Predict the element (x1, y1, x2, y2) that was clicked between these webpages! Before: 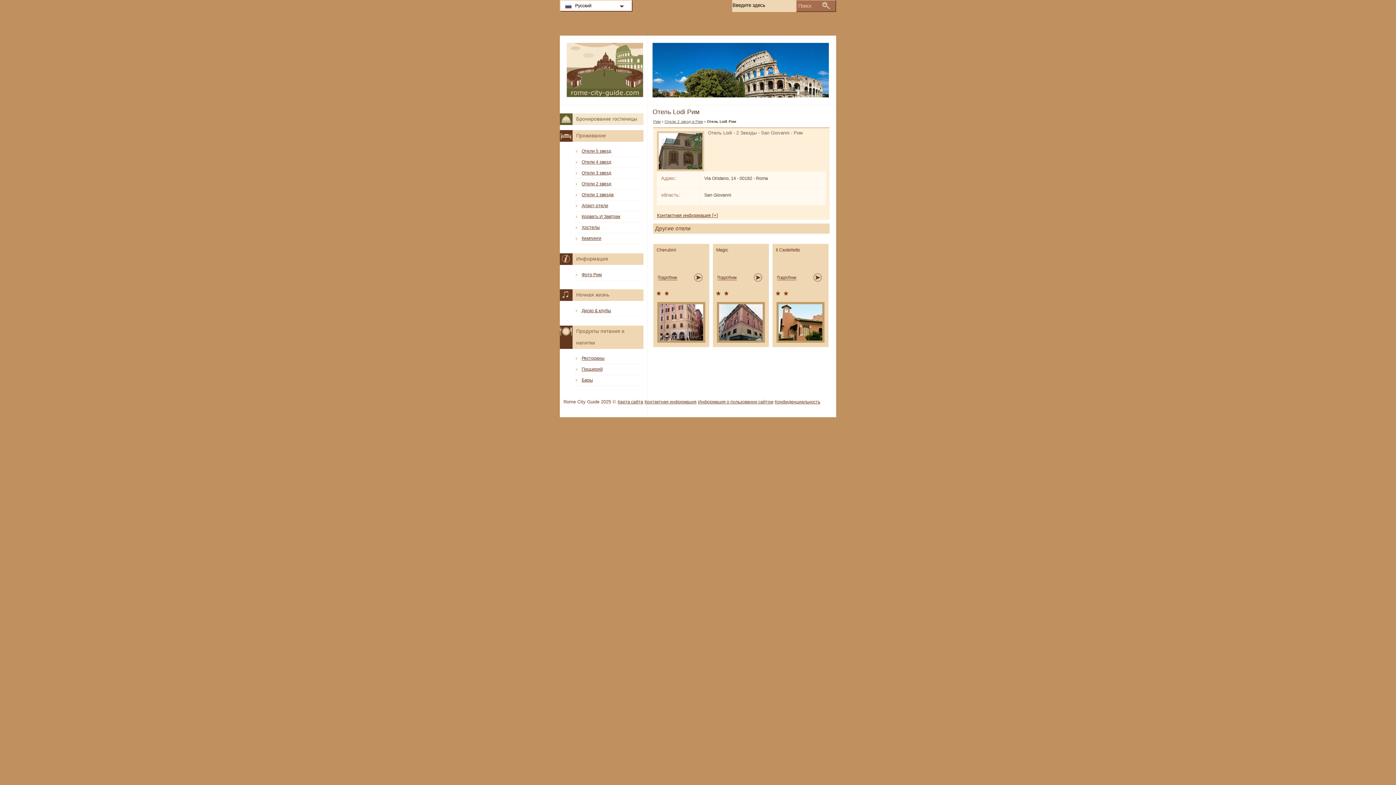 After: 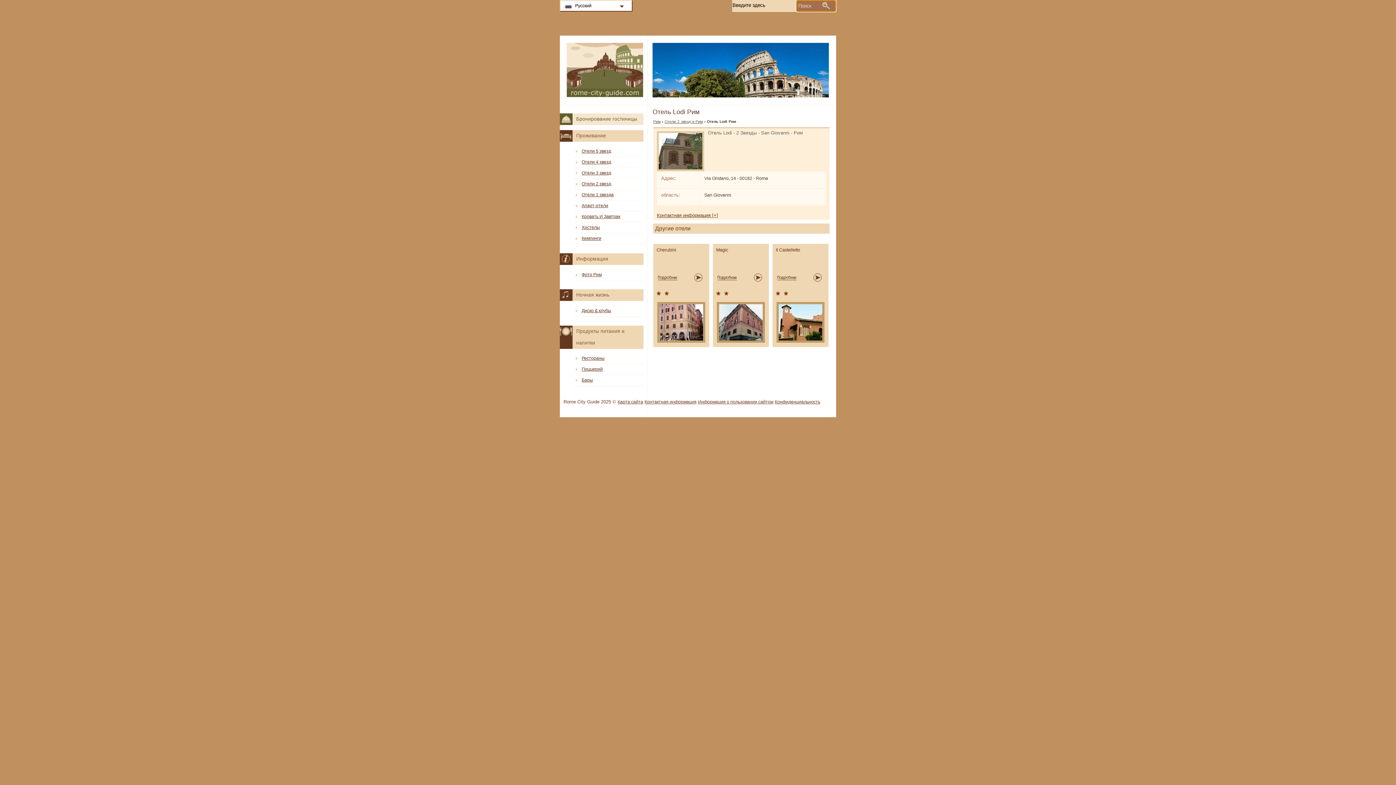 Action: label: Поиск bbox: (796, 0, 836, 12)